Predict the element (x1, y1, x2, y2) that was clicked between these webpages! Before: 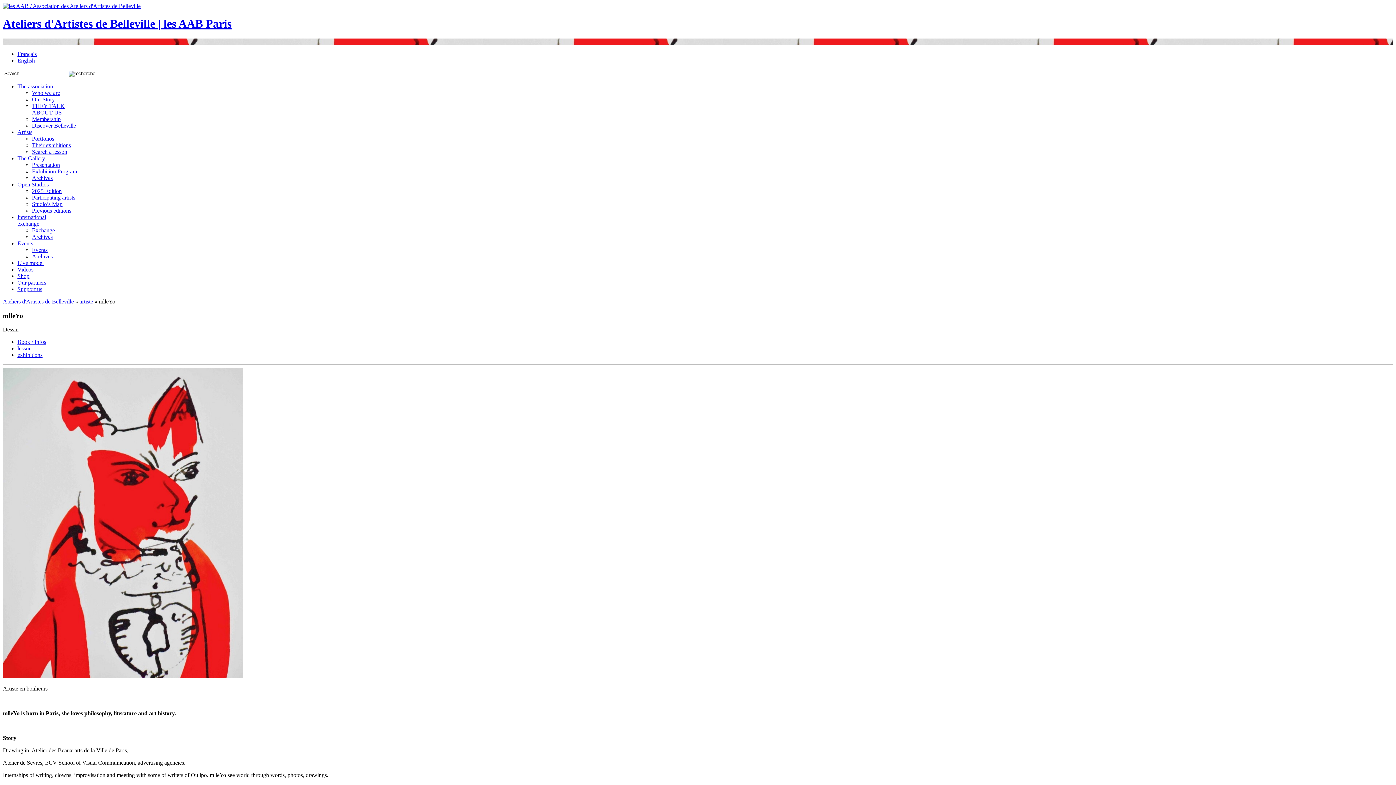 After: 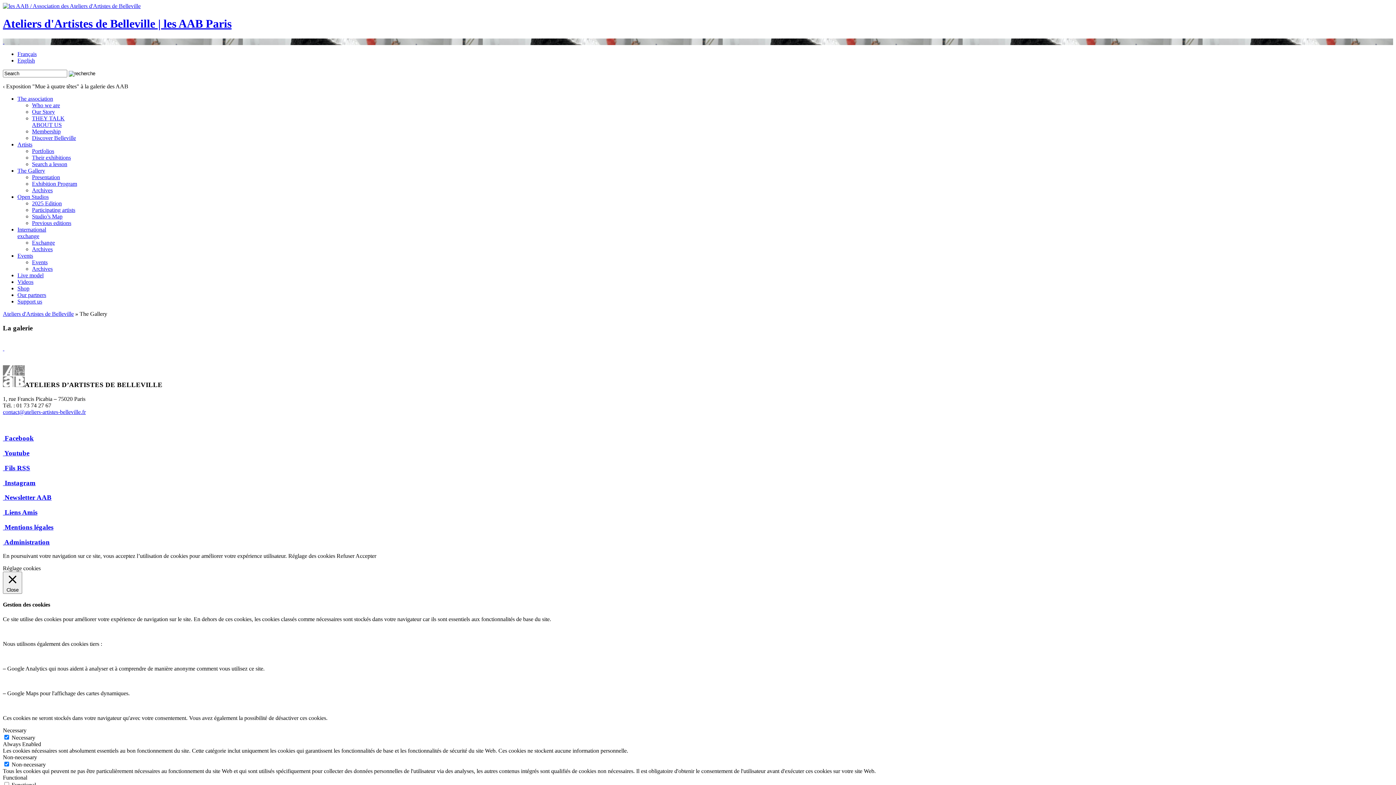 Action: label: The Gallery bbox: (17, 155, 45, 161)